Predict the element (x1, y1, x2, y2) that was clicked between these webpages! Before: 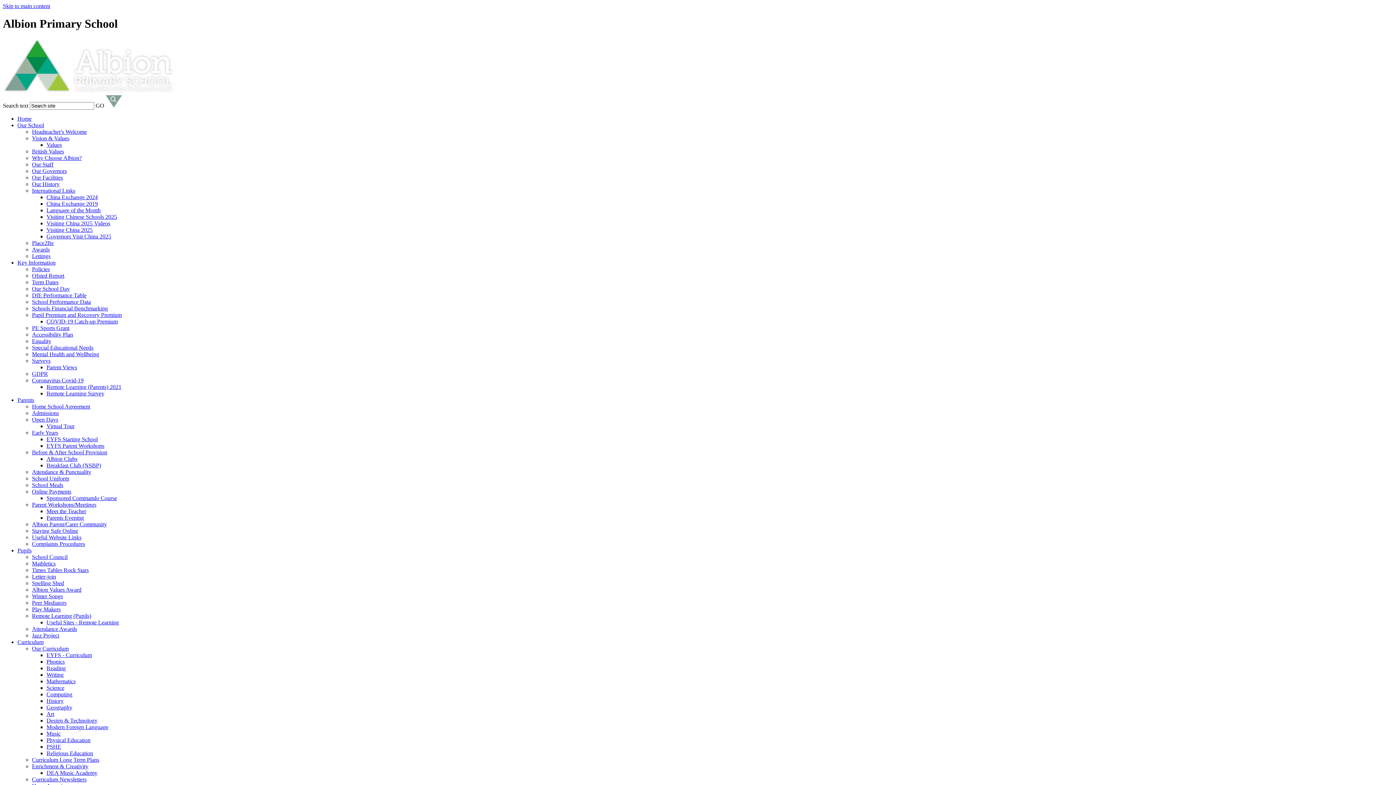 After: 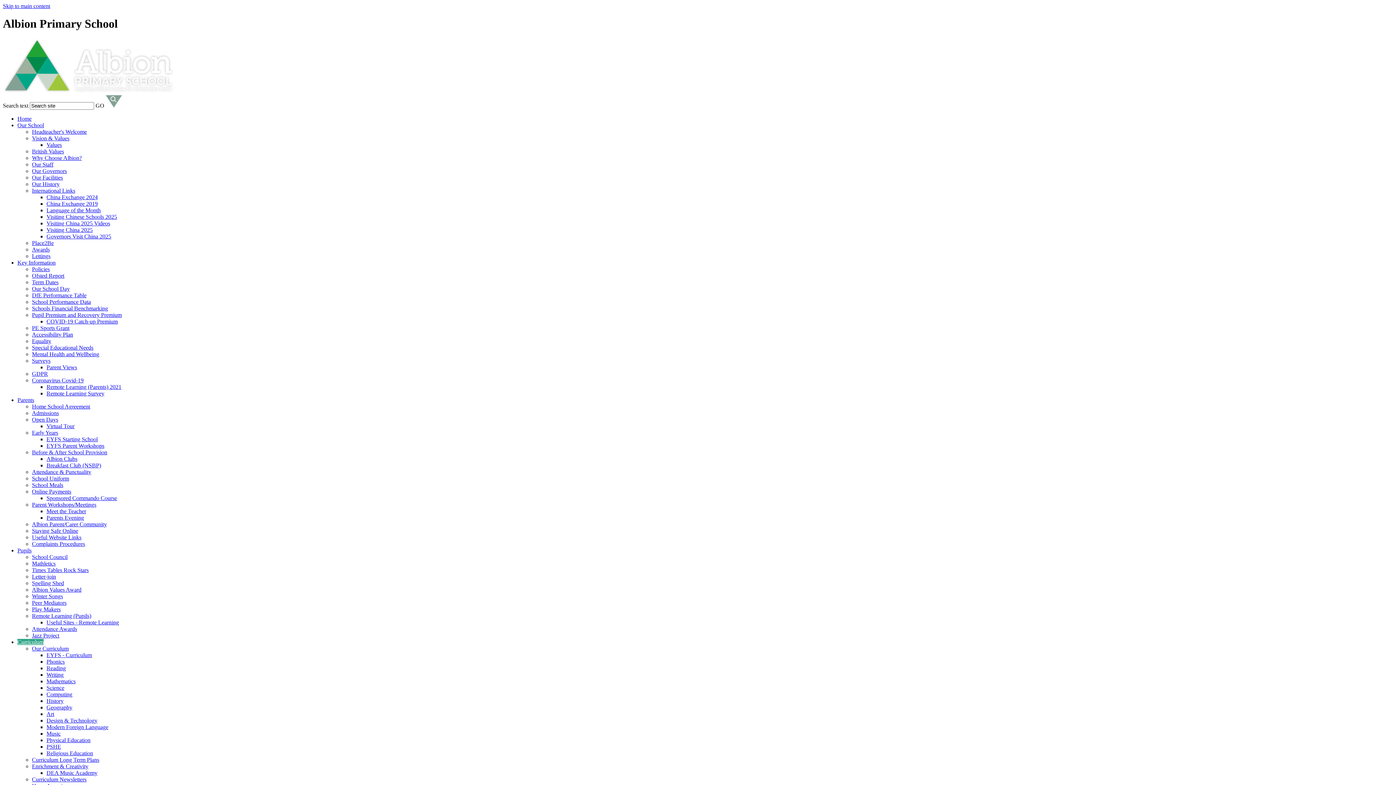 Action: bbox: (46, 698, 63, 704) label: History